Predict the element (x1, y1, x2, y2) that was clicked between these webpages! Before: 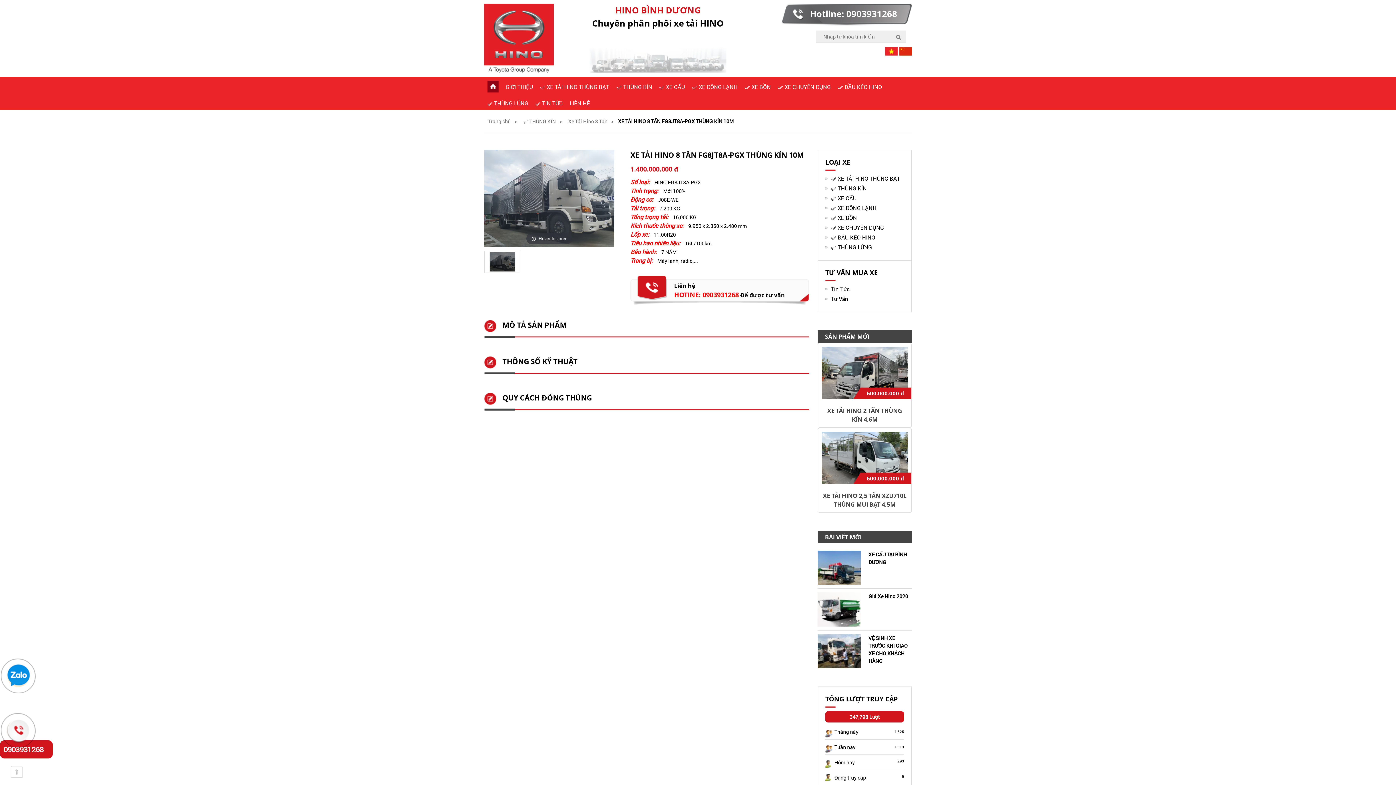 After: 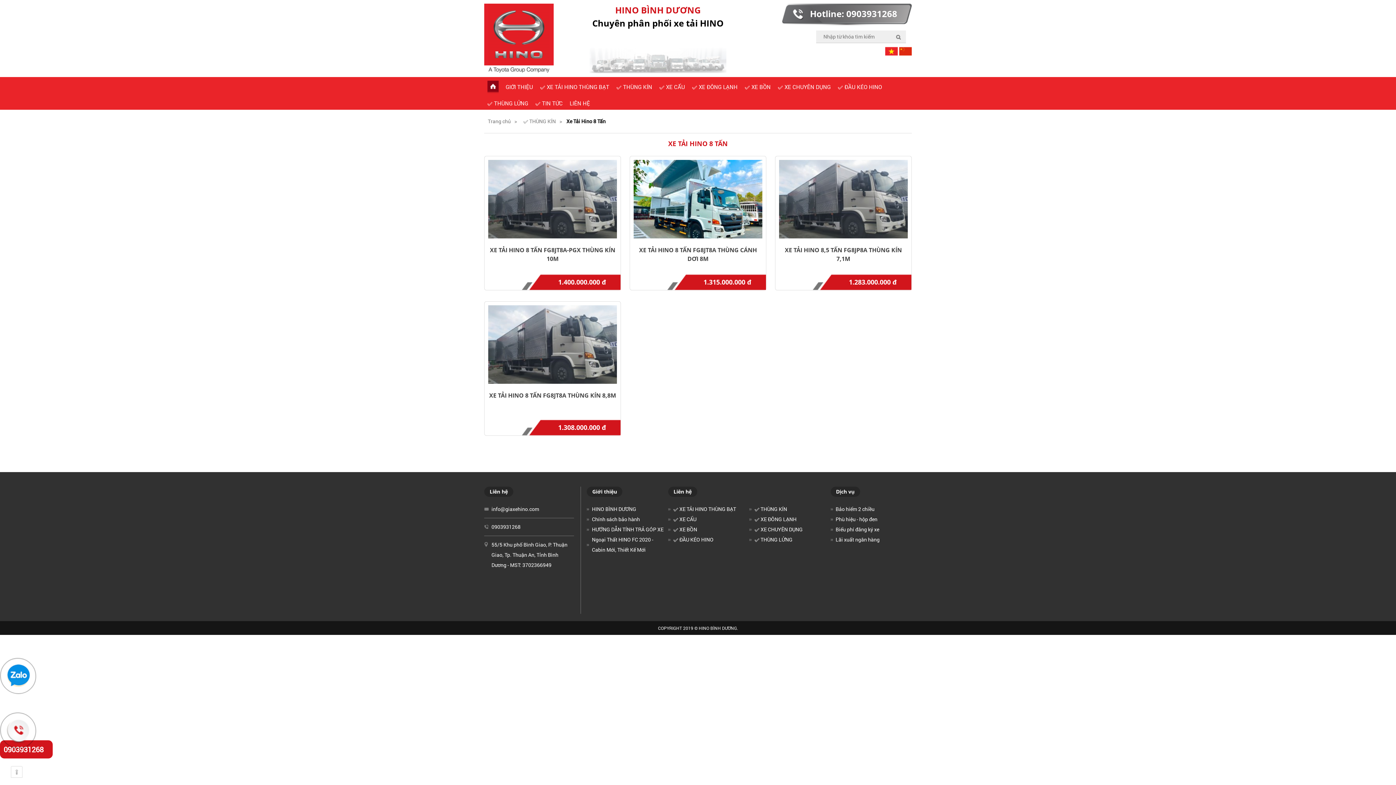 Action: label: Xe Tải Hino 8 Tấn bbox: (559, 114, 611, 128)